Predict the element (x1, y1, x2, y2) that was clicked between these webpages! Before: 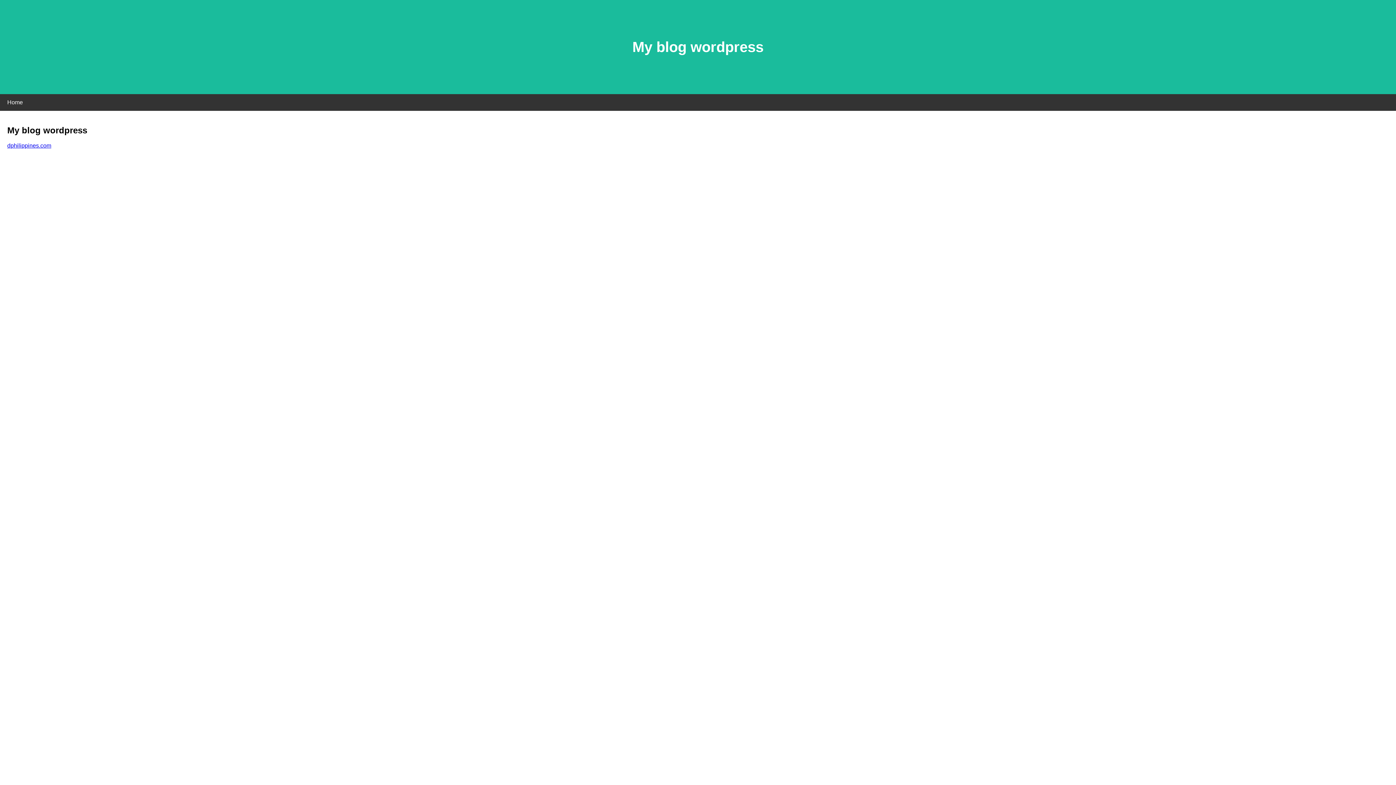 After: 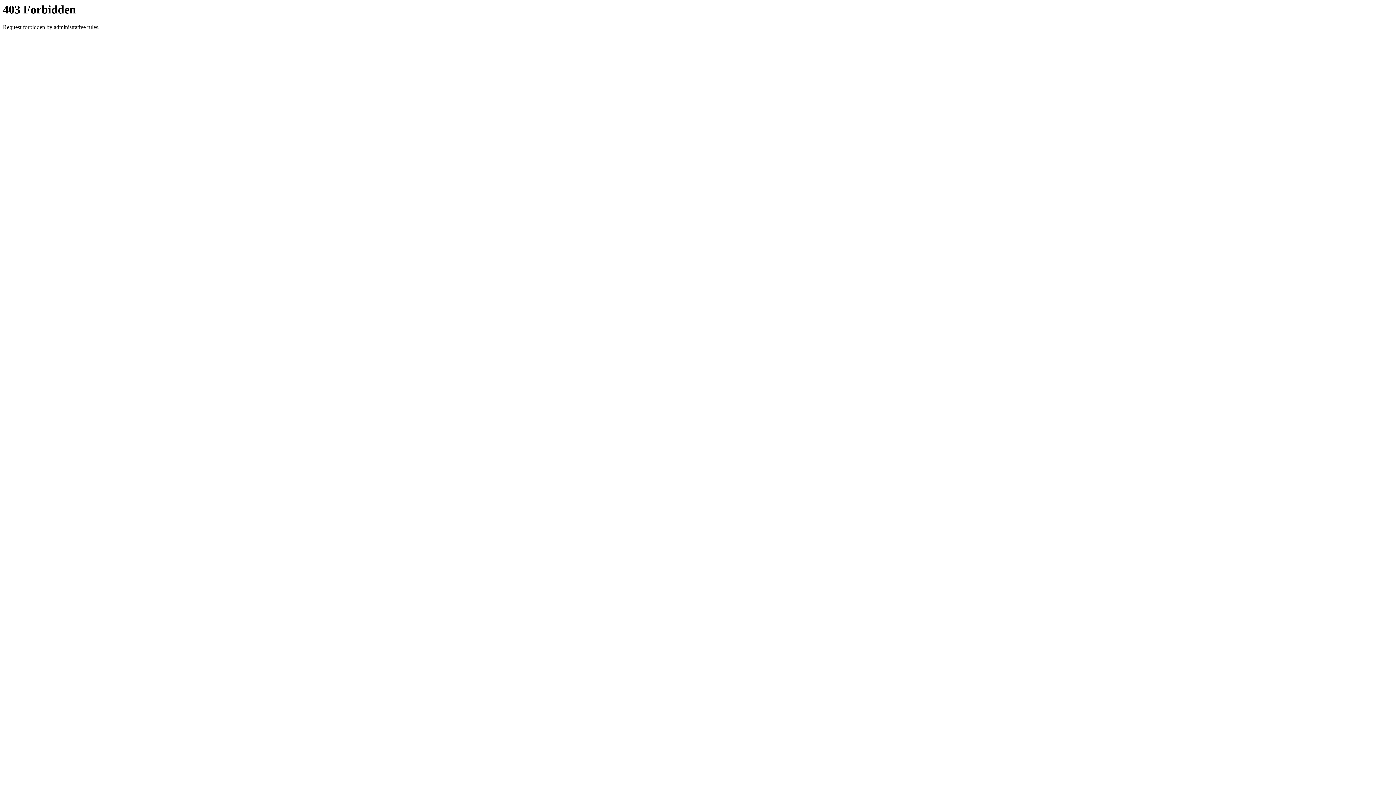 Action: label: dphilippines.com bbox: (7, 142, 51, 148)